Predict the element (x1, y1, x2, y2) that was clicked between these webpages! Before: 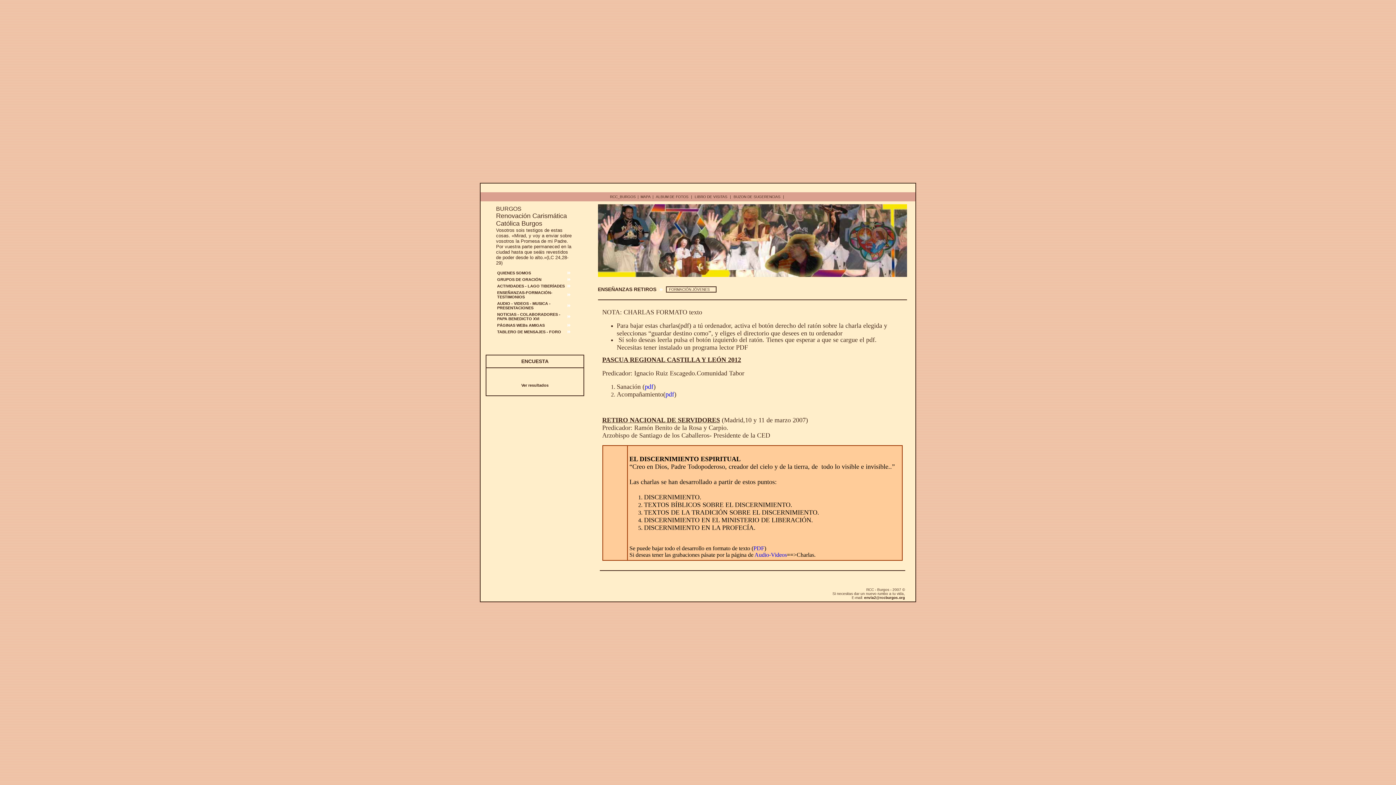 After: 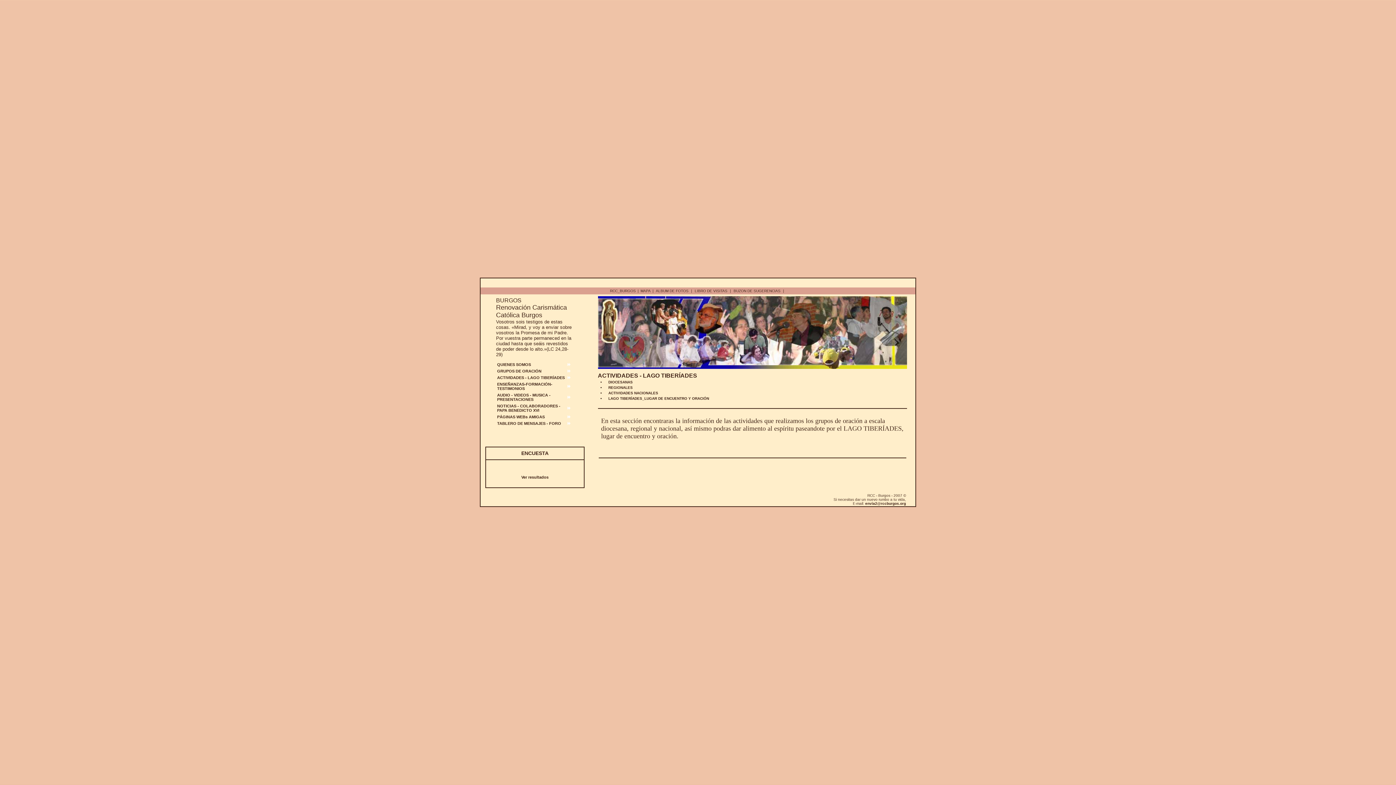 Action: label: ACTIVIDADES - LAGO TIBERÍADES bbox: (497, 284, 564, 288)